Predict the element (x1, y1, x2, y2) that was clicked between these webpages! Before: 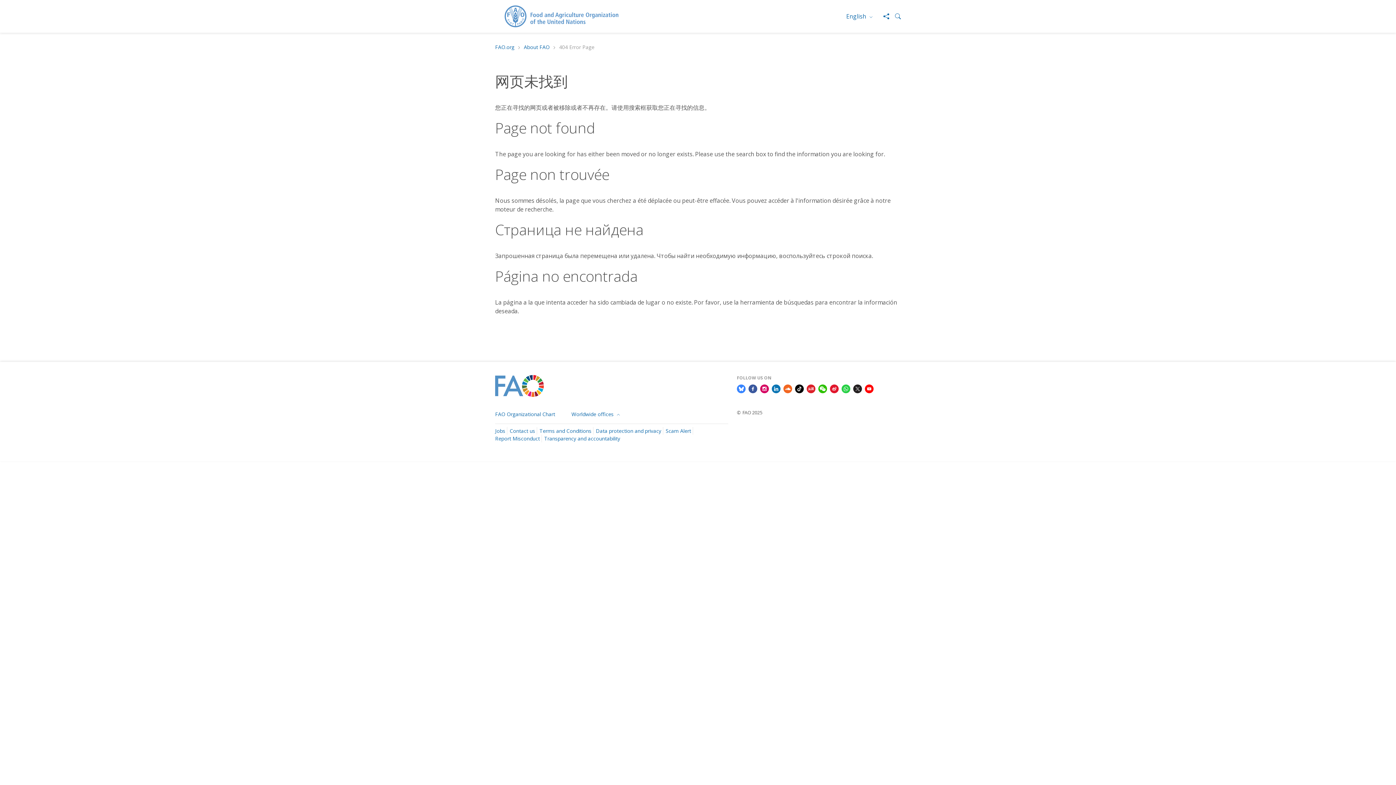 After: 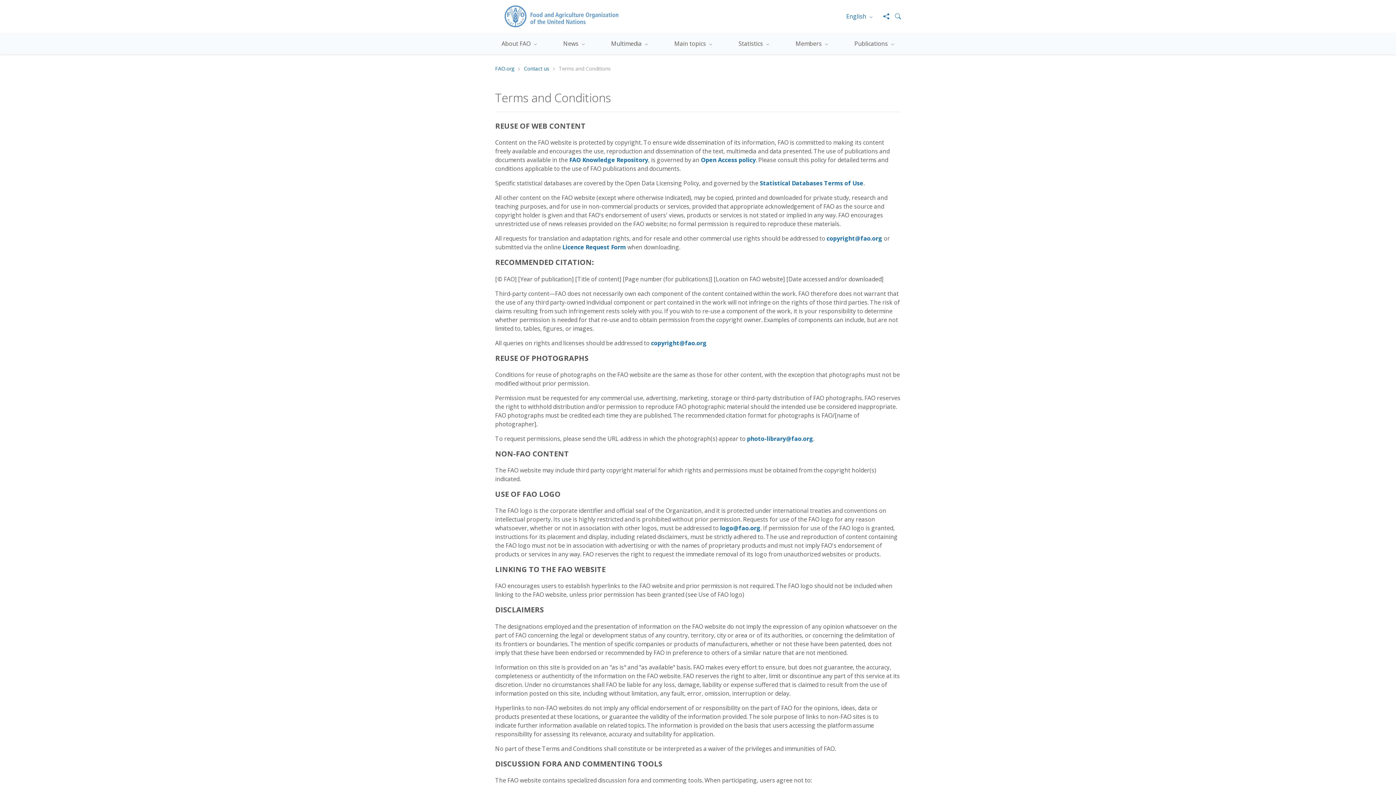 Action: label: Terms and Conditions bbox: (539, 427, 591, 434)